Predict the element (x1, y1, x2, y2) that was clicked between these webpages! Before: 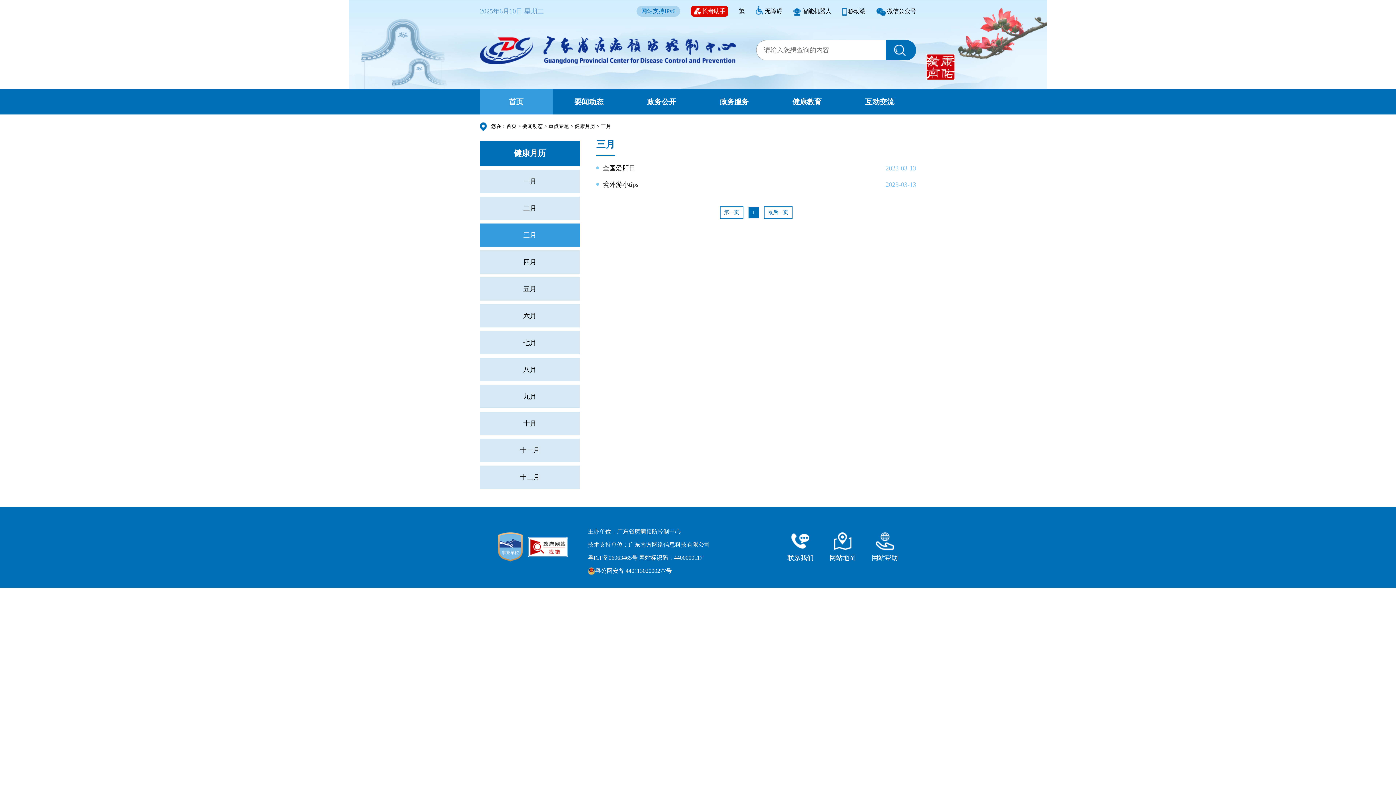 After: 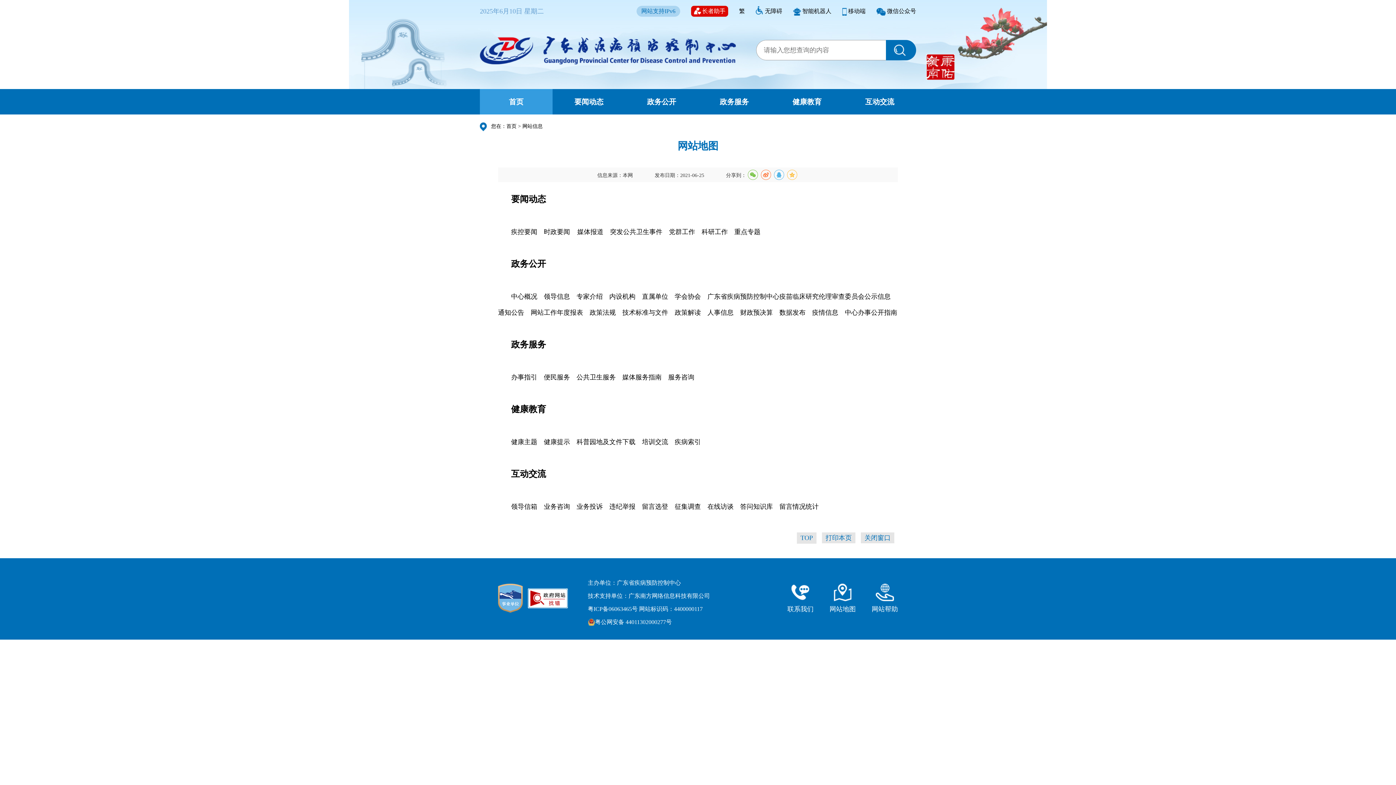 Action: bbox: (829, 537, 856, 562) label: 网站地图